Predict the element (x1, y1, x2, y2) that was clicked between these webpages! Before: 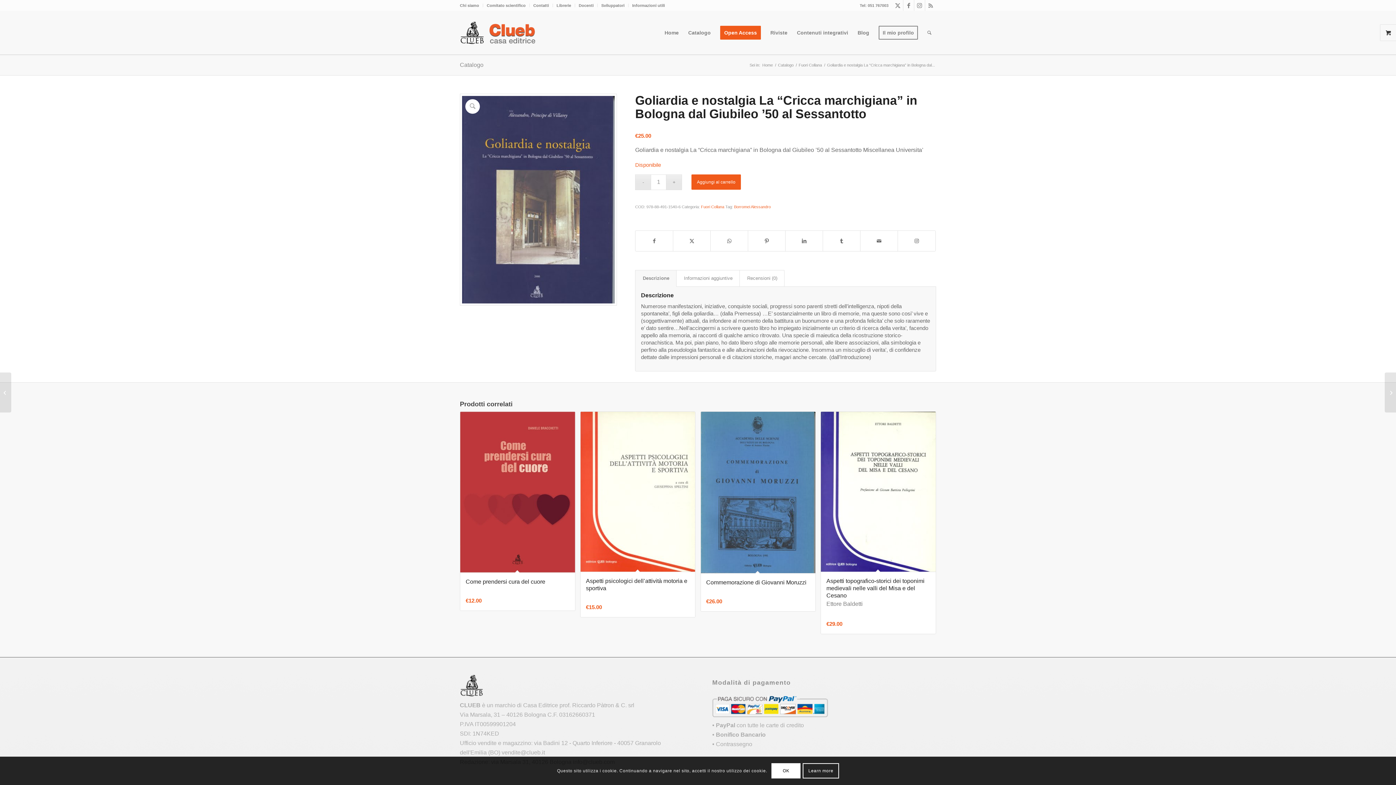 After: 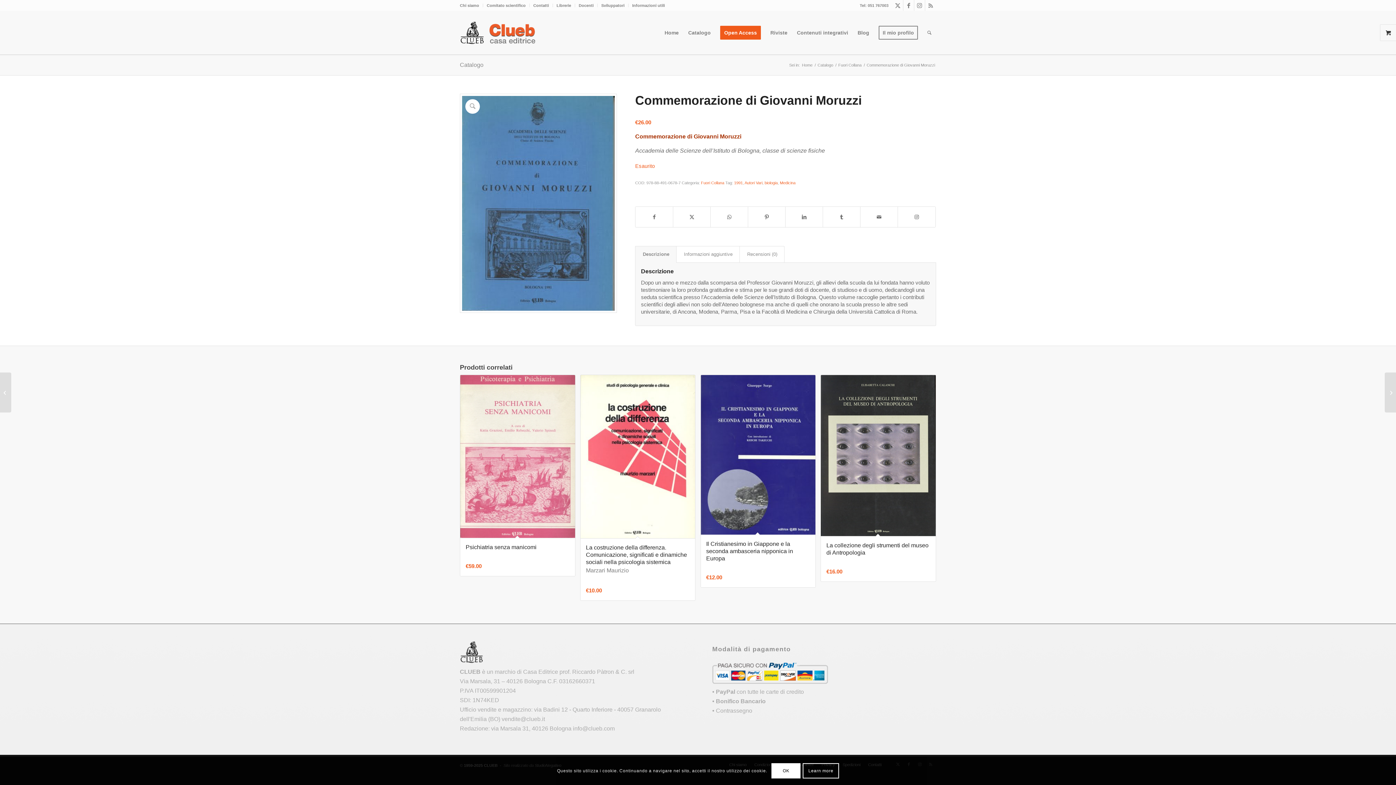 Action: bbox: (700, 412, 815, 611) label: Commemorazione di Giovanni Moruzzi
€26.00